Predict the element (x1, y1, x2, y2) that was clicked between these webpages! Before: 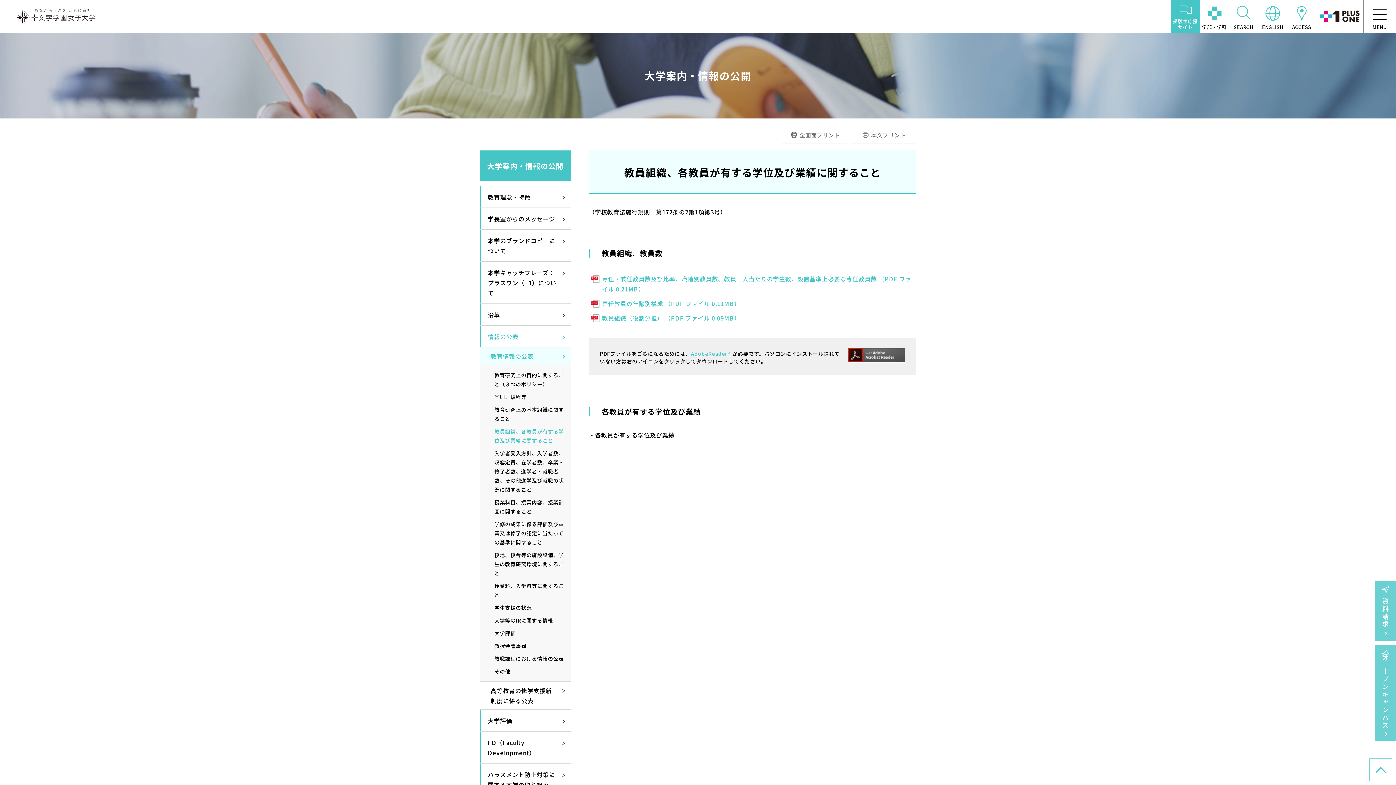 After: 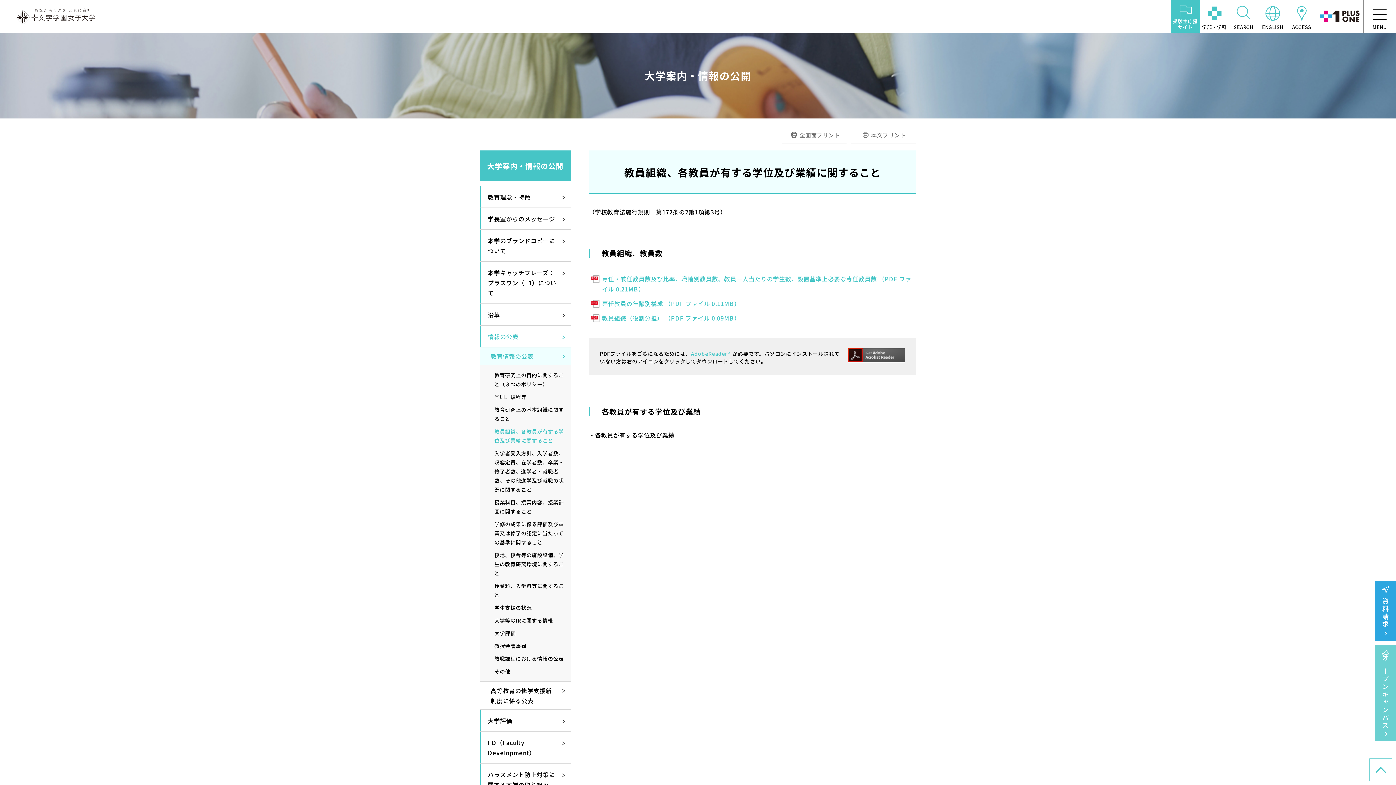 Action: bbox: (1375, 581, 1396, 641) label: 資料請求